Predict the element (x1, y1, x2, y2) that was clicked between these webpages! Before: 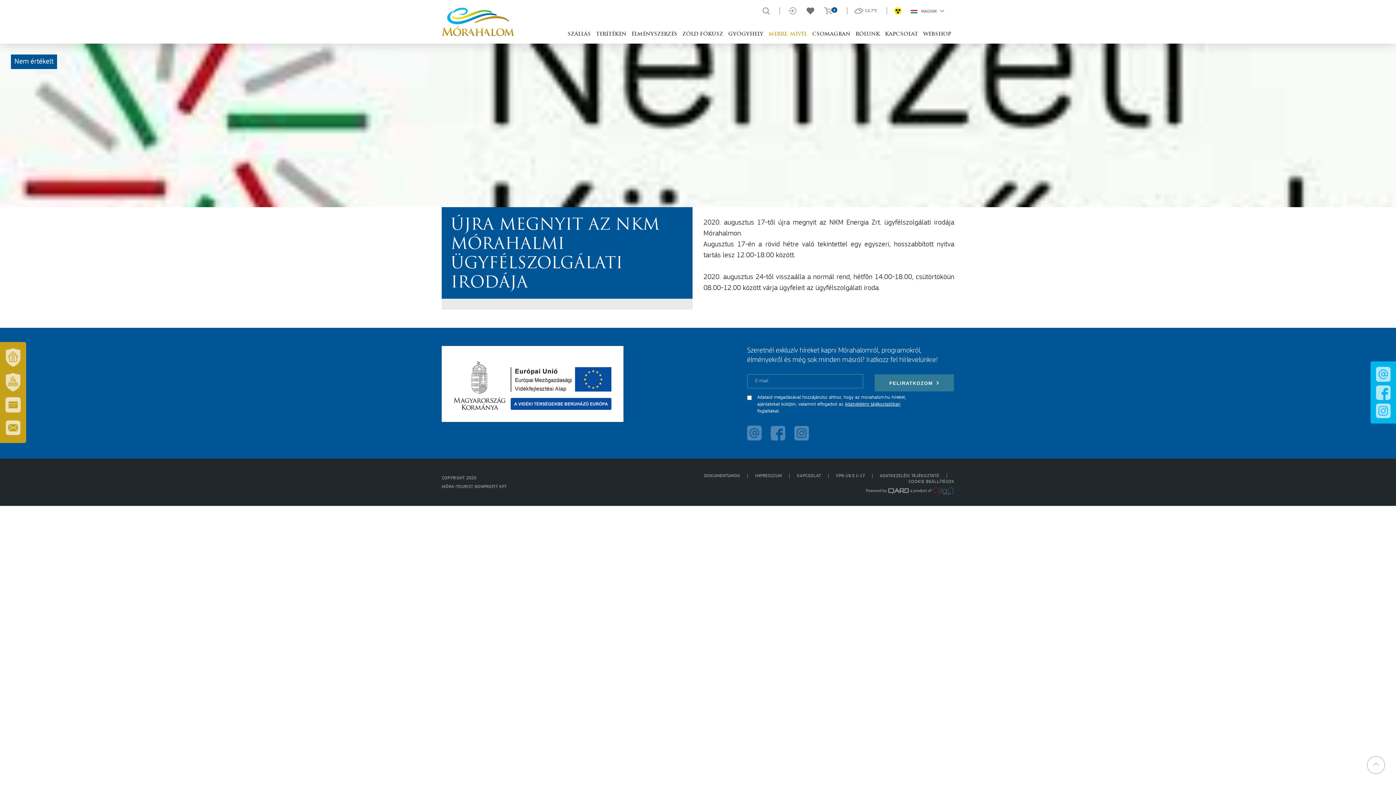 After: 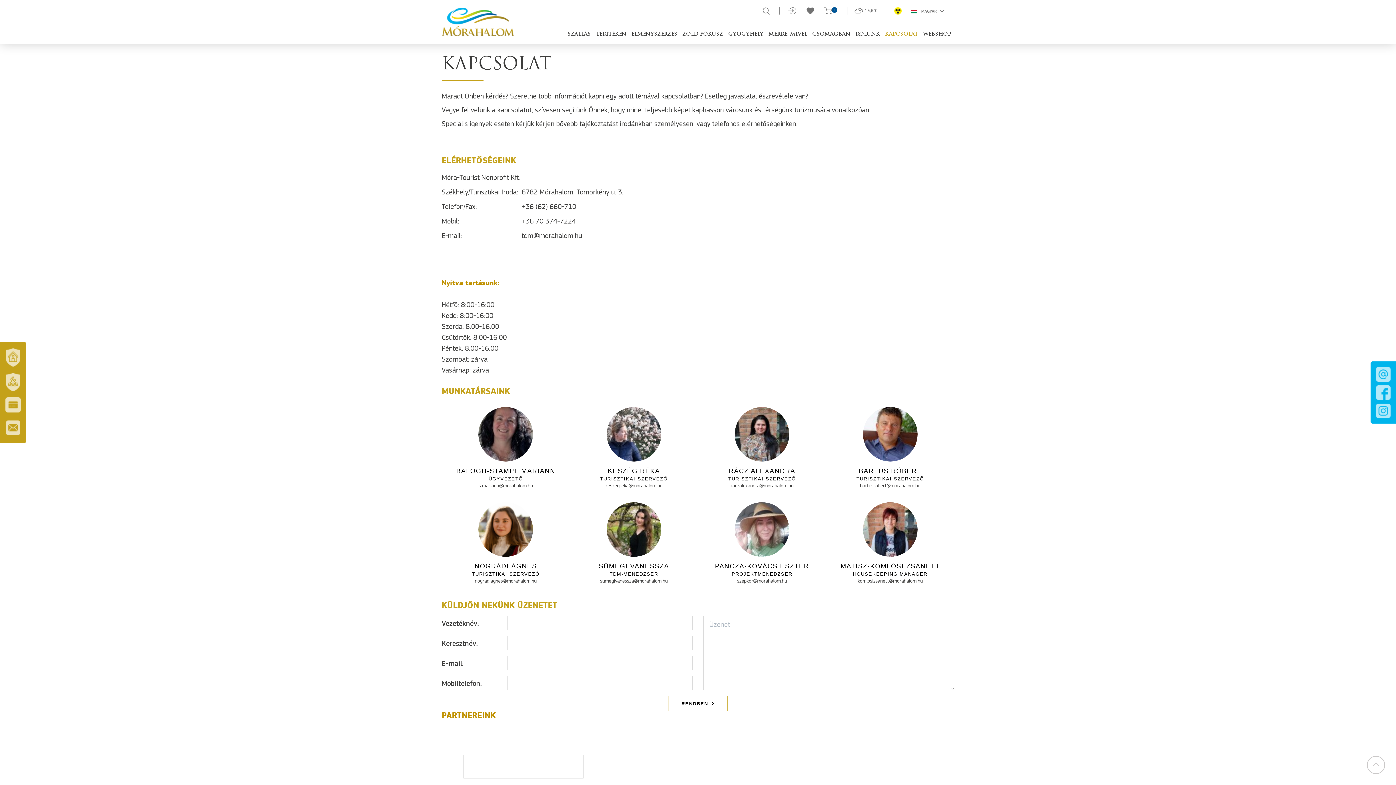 Action: label: KAPCSOLAT bbox: (882, 29, 920, 40)